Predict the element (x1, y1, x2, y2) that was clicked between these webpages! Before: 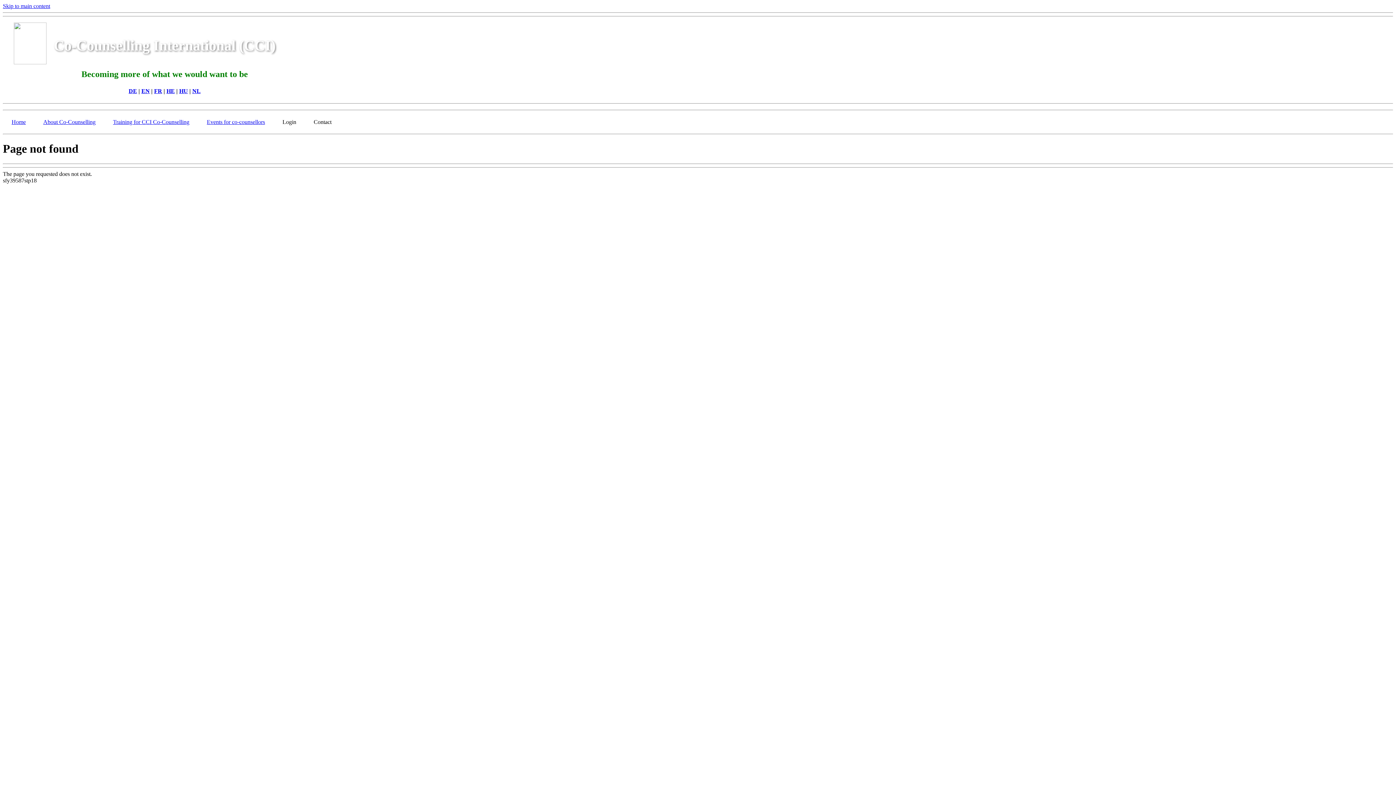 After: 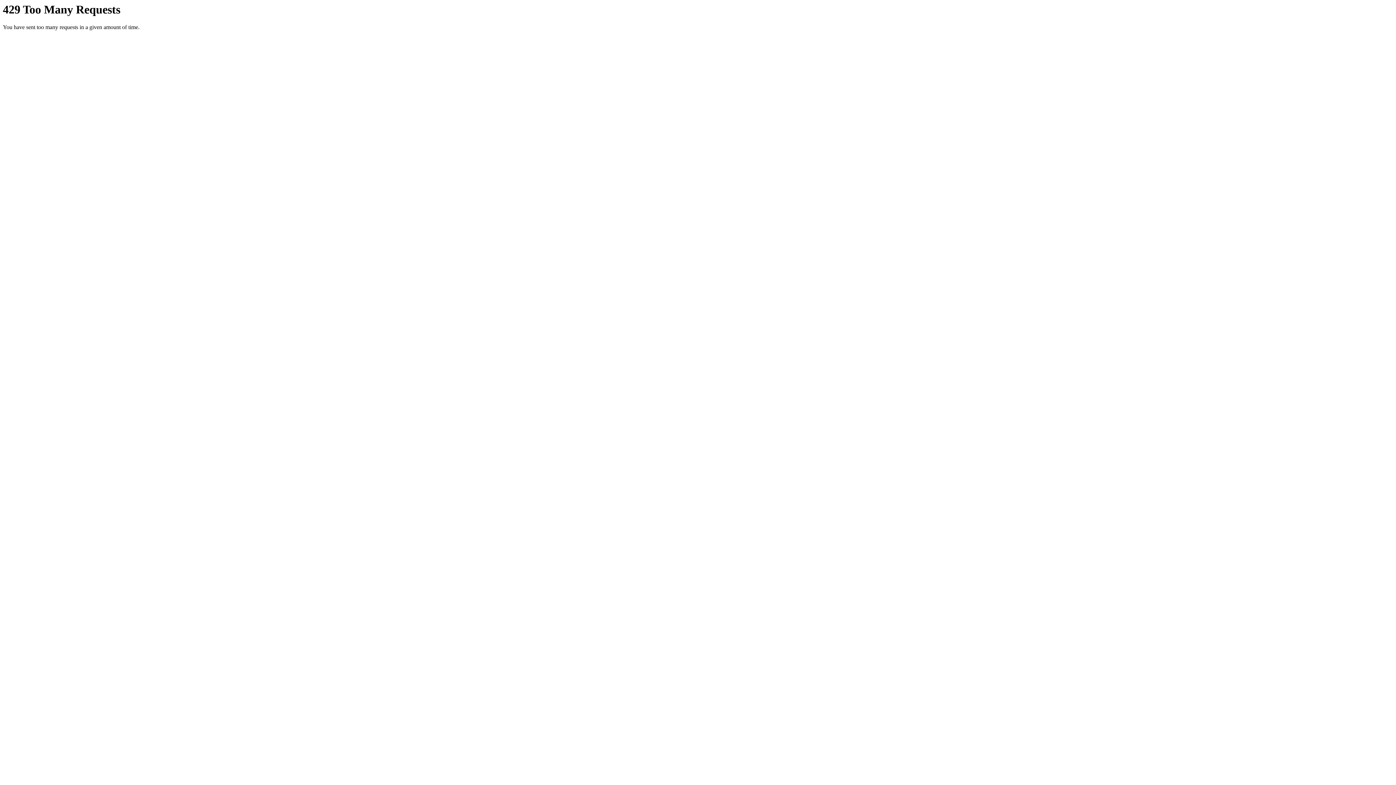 Action: bbox: (198, 113, 273, 130) label: Events for co-counsellors